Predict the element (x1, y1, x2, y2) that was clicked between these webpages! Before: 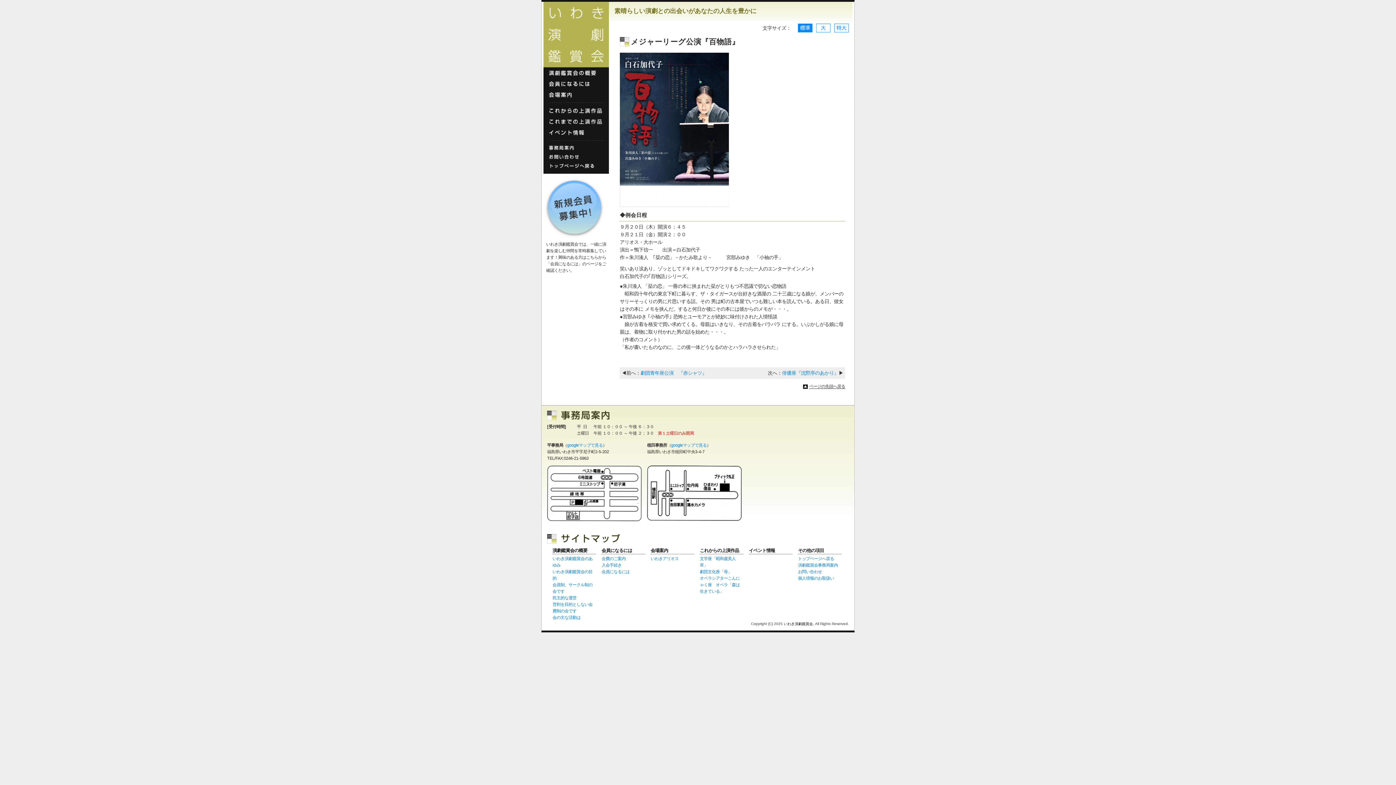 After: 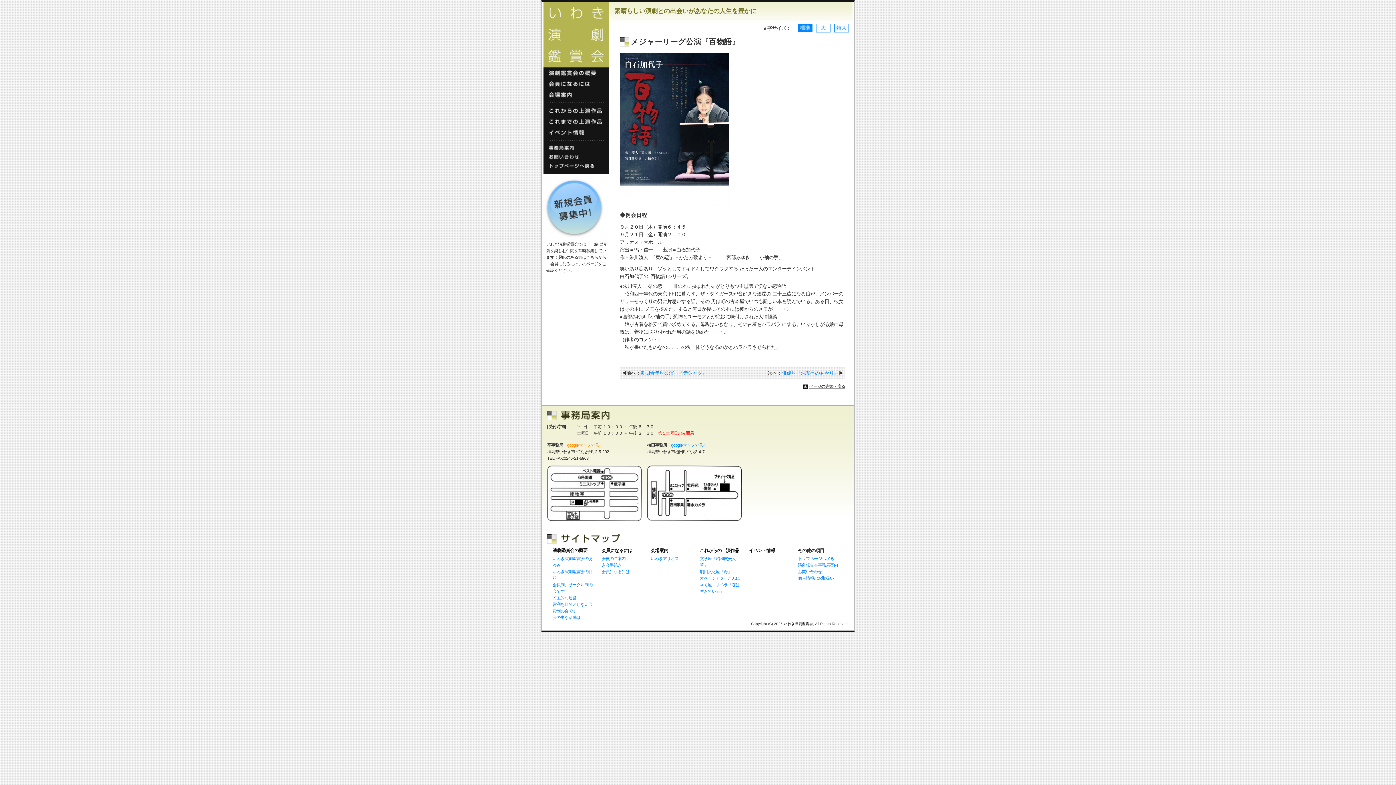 Action: label: googleマップで見る bbox: (567, 443, 602, 447)